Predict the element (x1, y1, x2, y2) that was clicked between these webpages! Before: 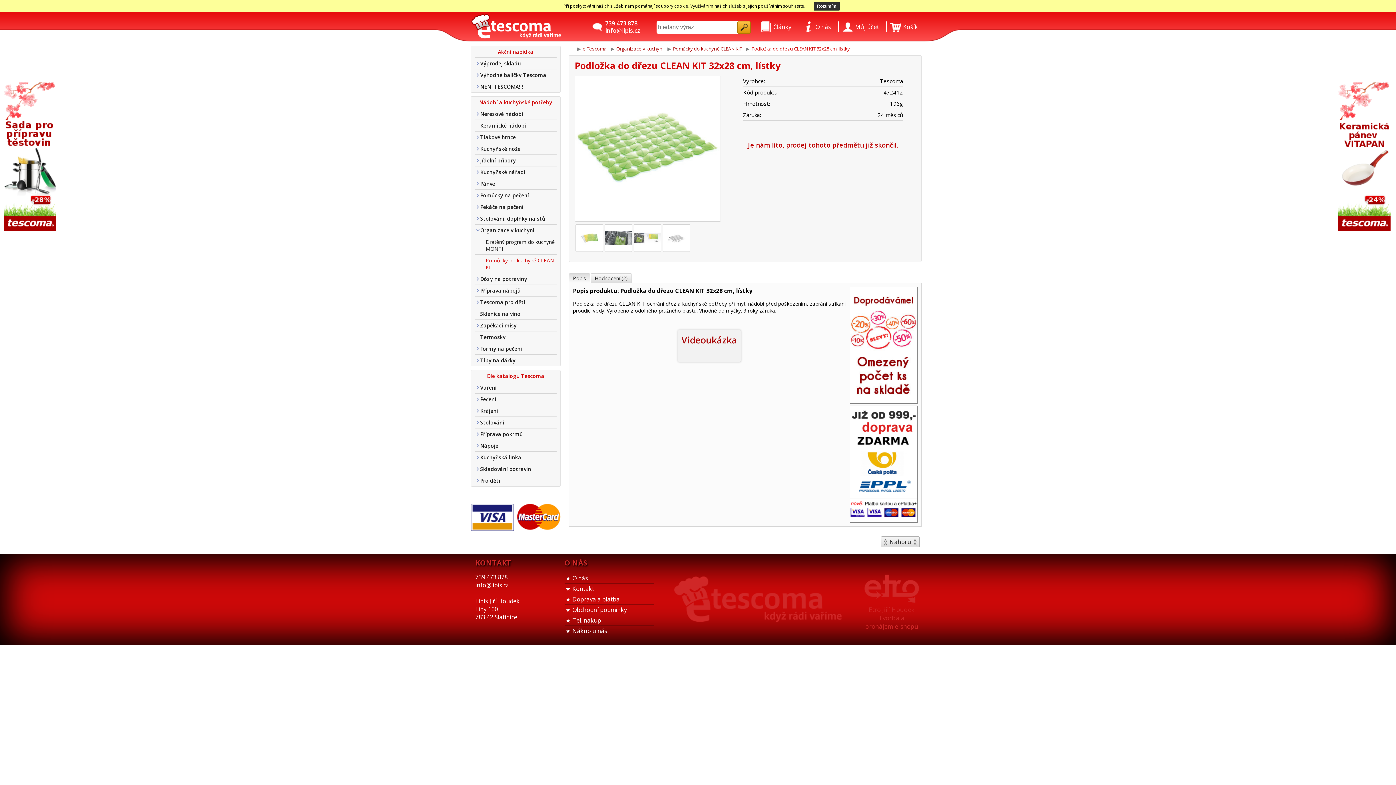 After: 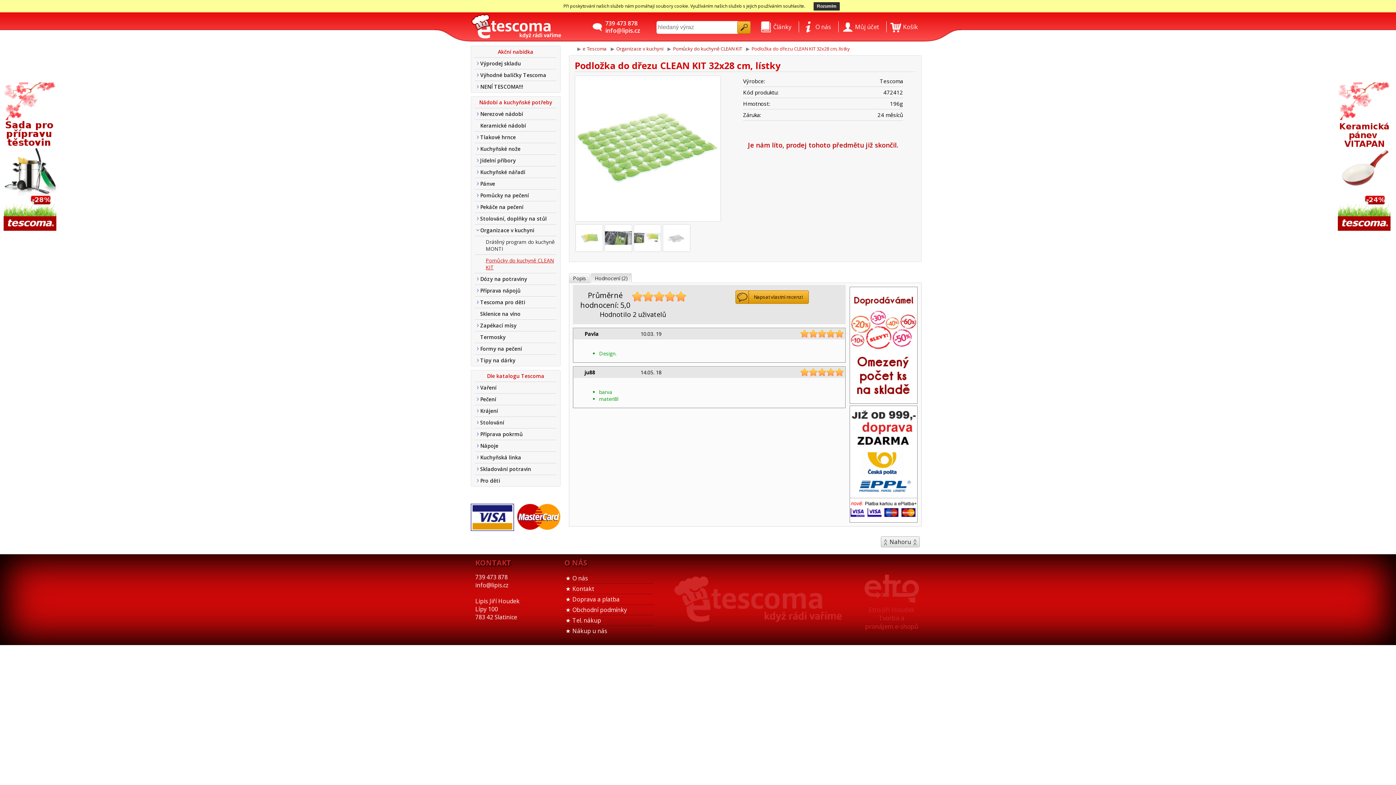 Action: bbox: (591, 261, 631, 270) label: Hodnocení (2)